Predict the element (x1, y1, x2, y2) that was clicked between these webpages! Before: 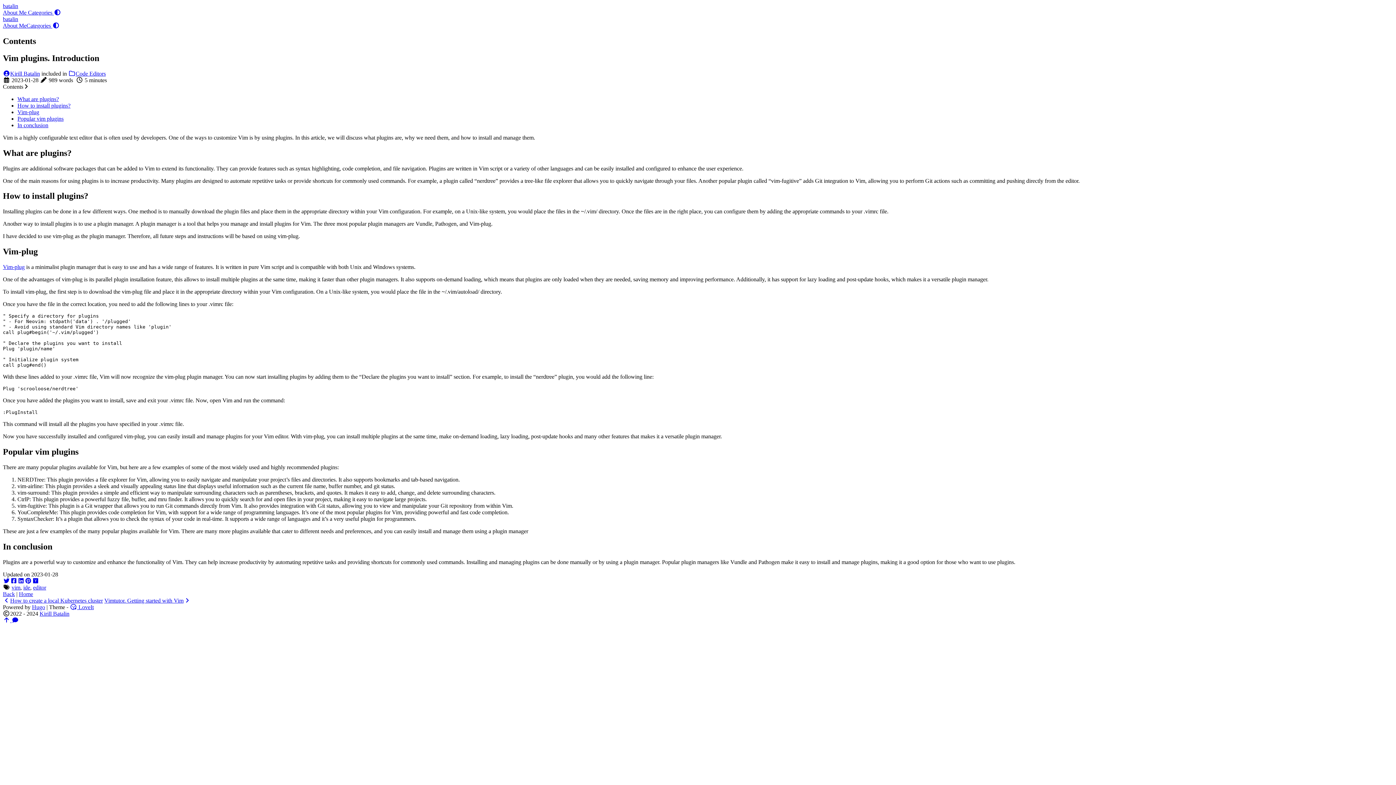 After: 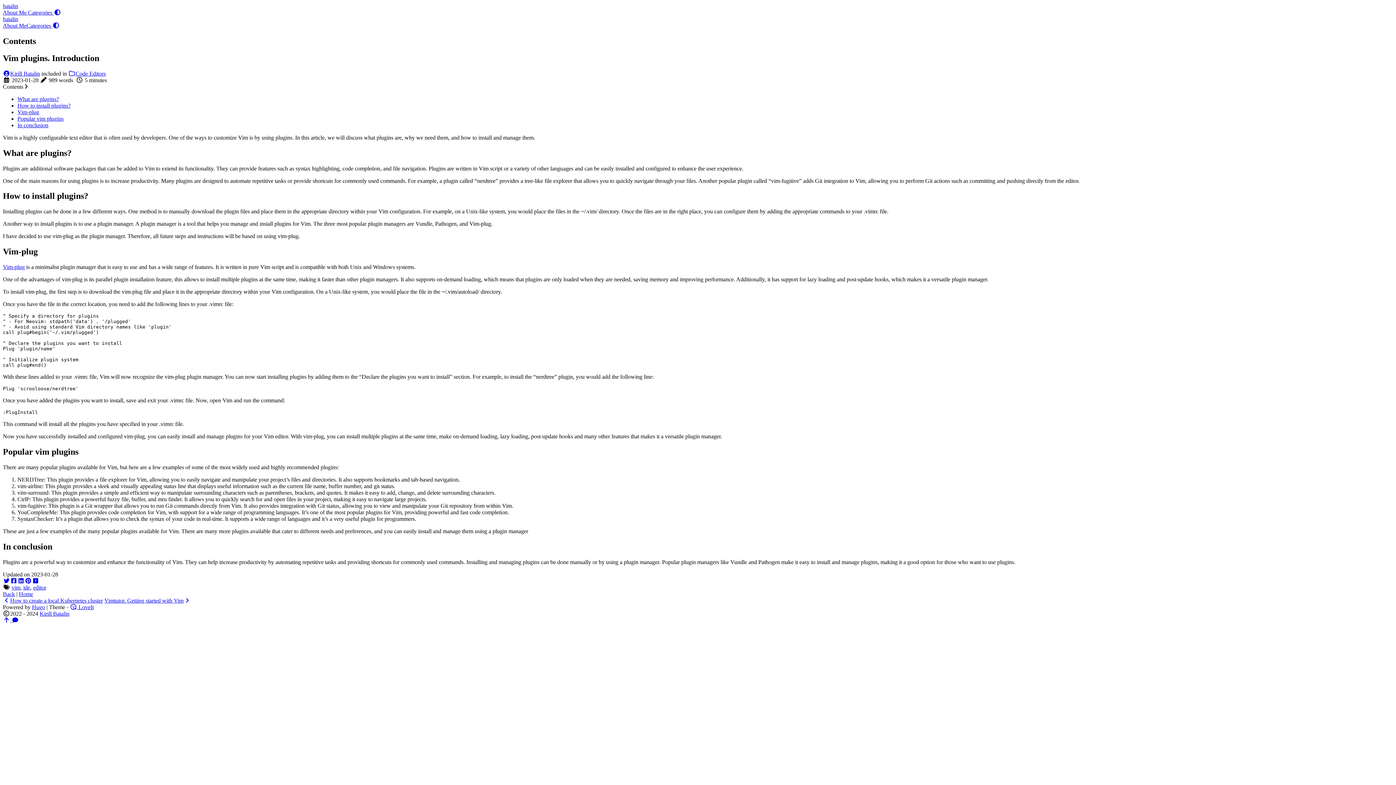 Action: label:  LoveIt bbox: (69, 604, 93, 610)